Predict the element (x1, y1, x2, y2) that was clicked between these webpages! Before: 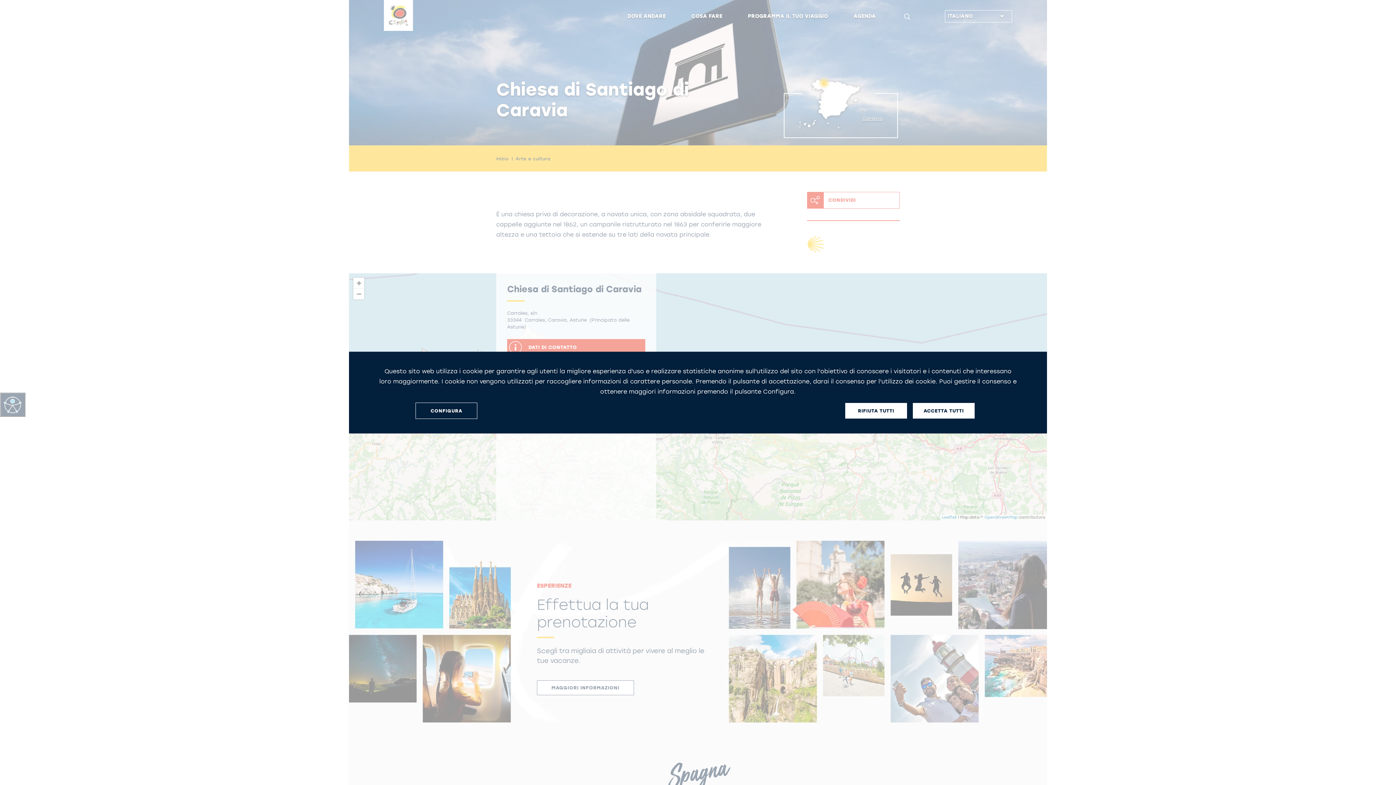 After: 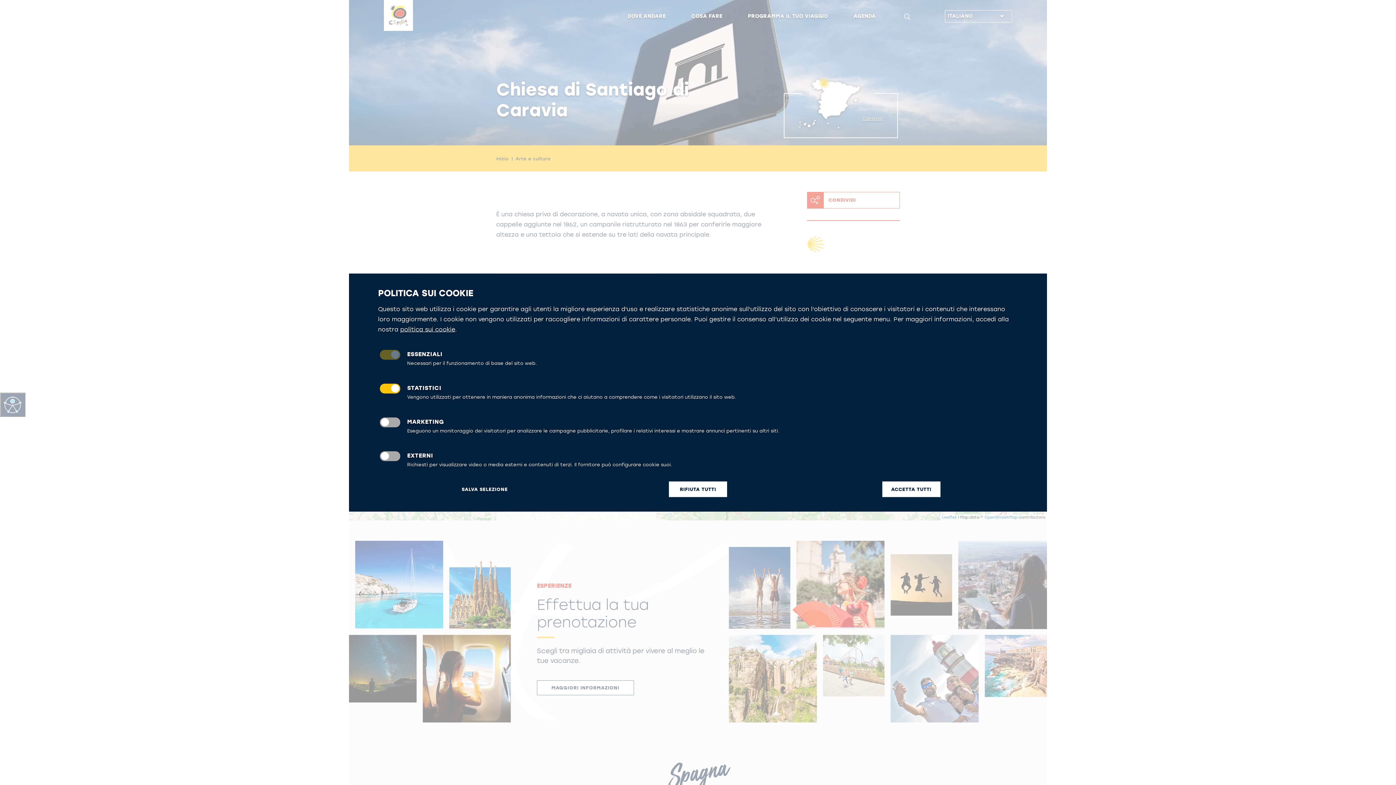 Action: bbox: (415, 402, 477, 419) label: CONFIGURA